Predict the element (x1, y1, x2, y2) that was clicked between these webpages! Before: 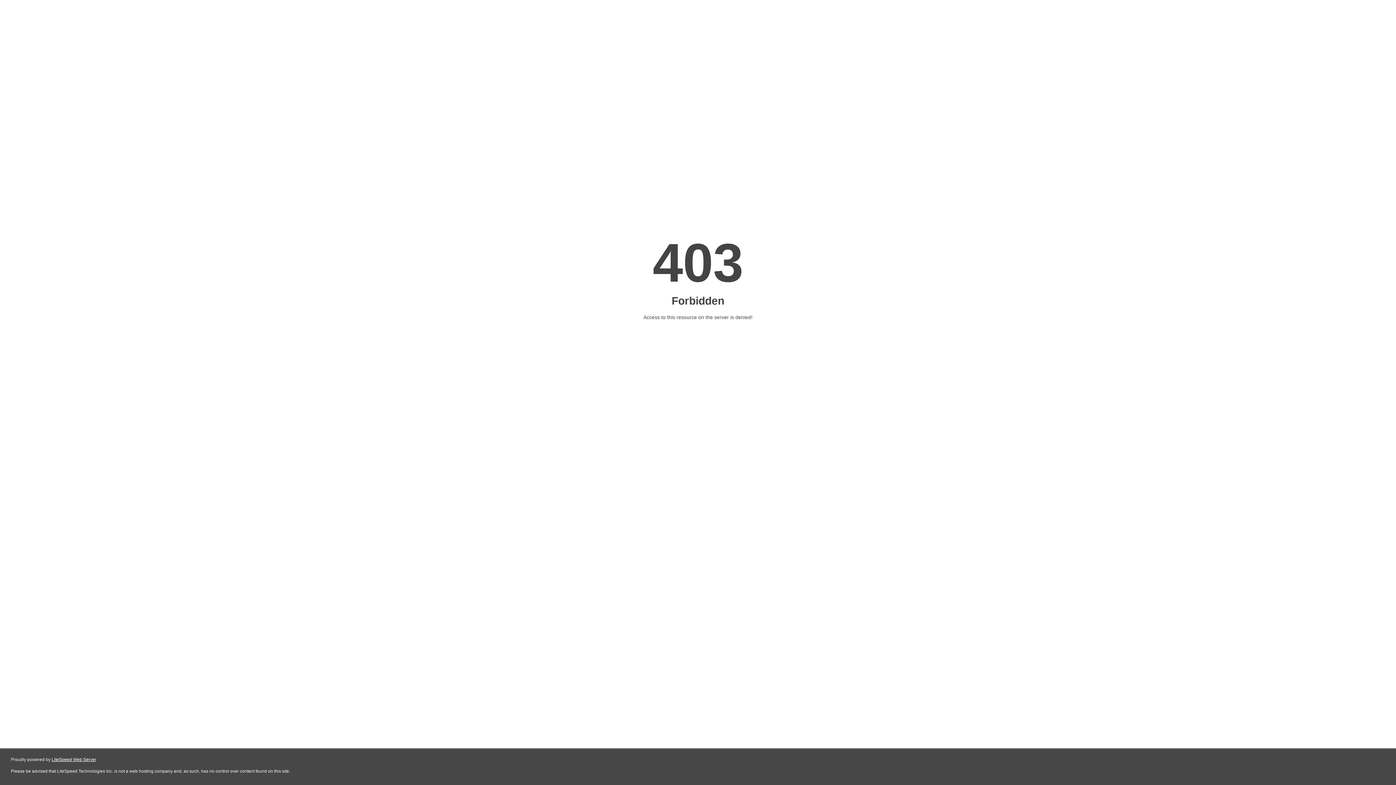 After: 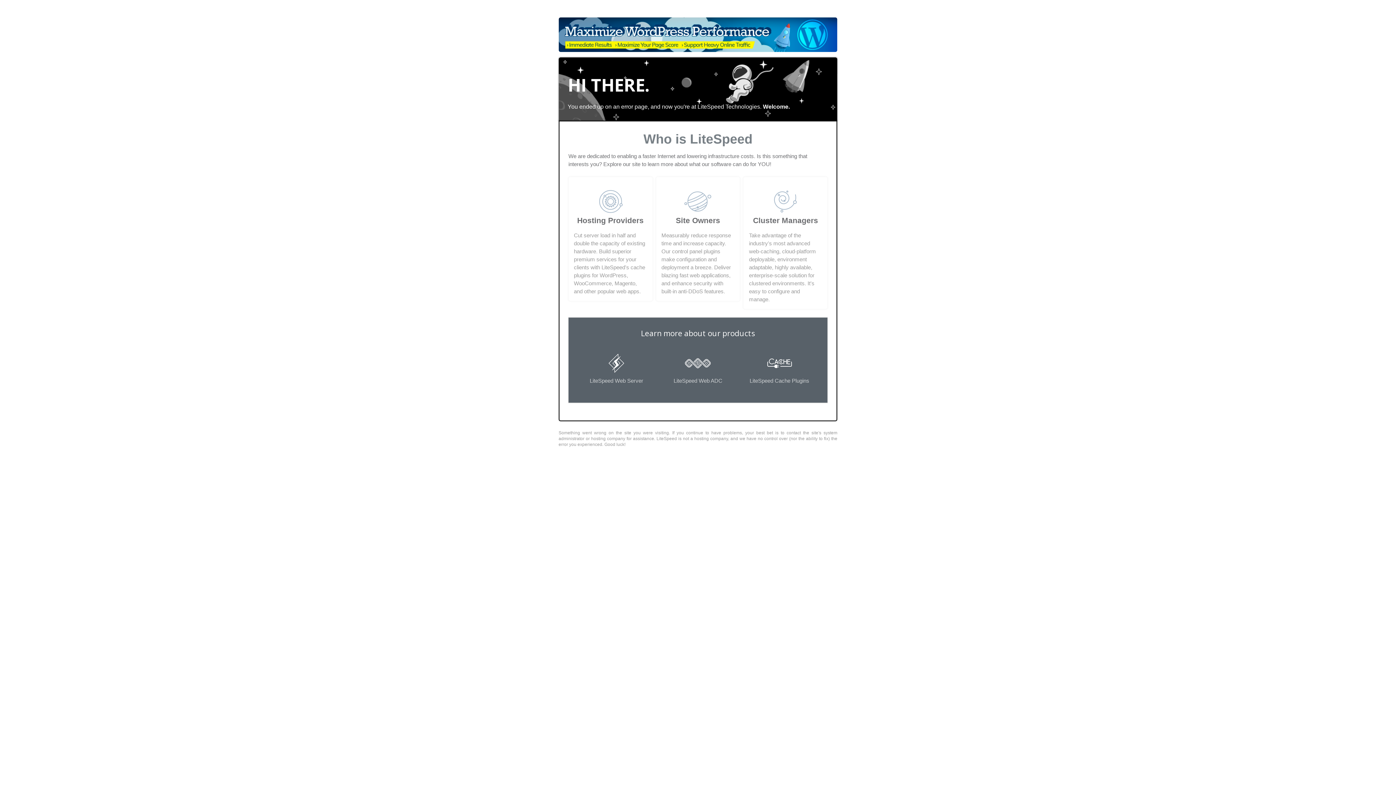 Action: bbox: (51, 757, 96, 762) label: LiteSpeed Web Server